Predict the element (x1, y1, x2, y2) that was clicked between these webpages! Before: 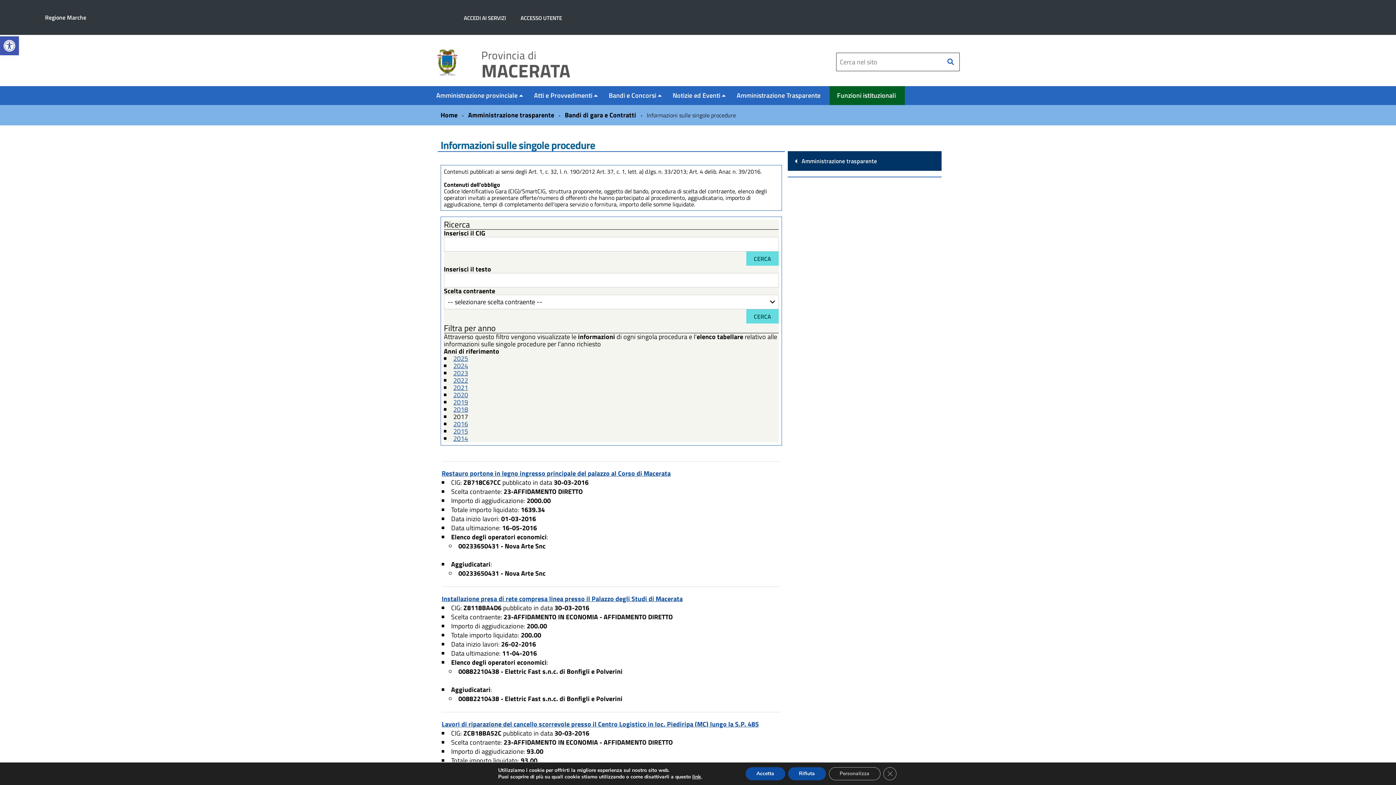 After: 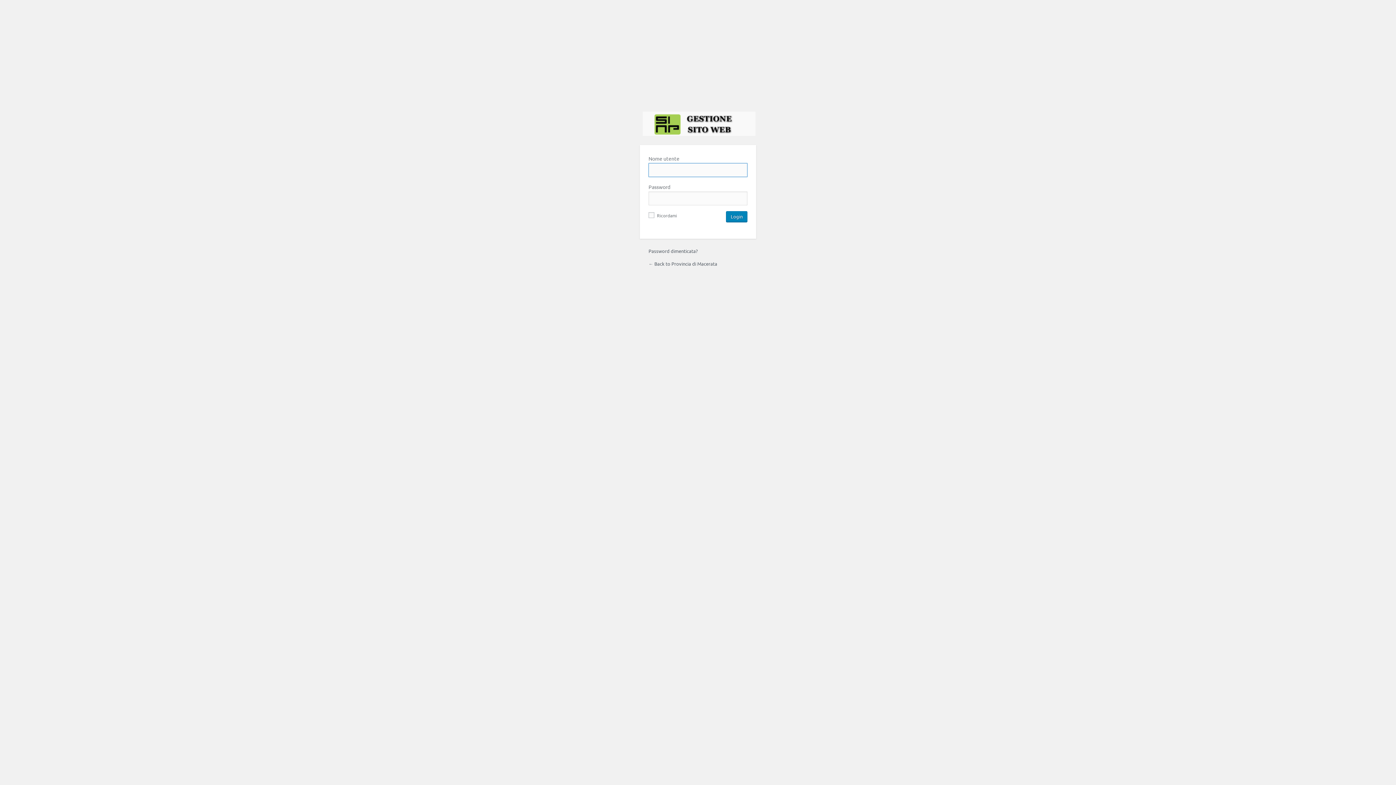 Action: bbox: (514, 12, 568, 21) label: ACCESSO UTENTE